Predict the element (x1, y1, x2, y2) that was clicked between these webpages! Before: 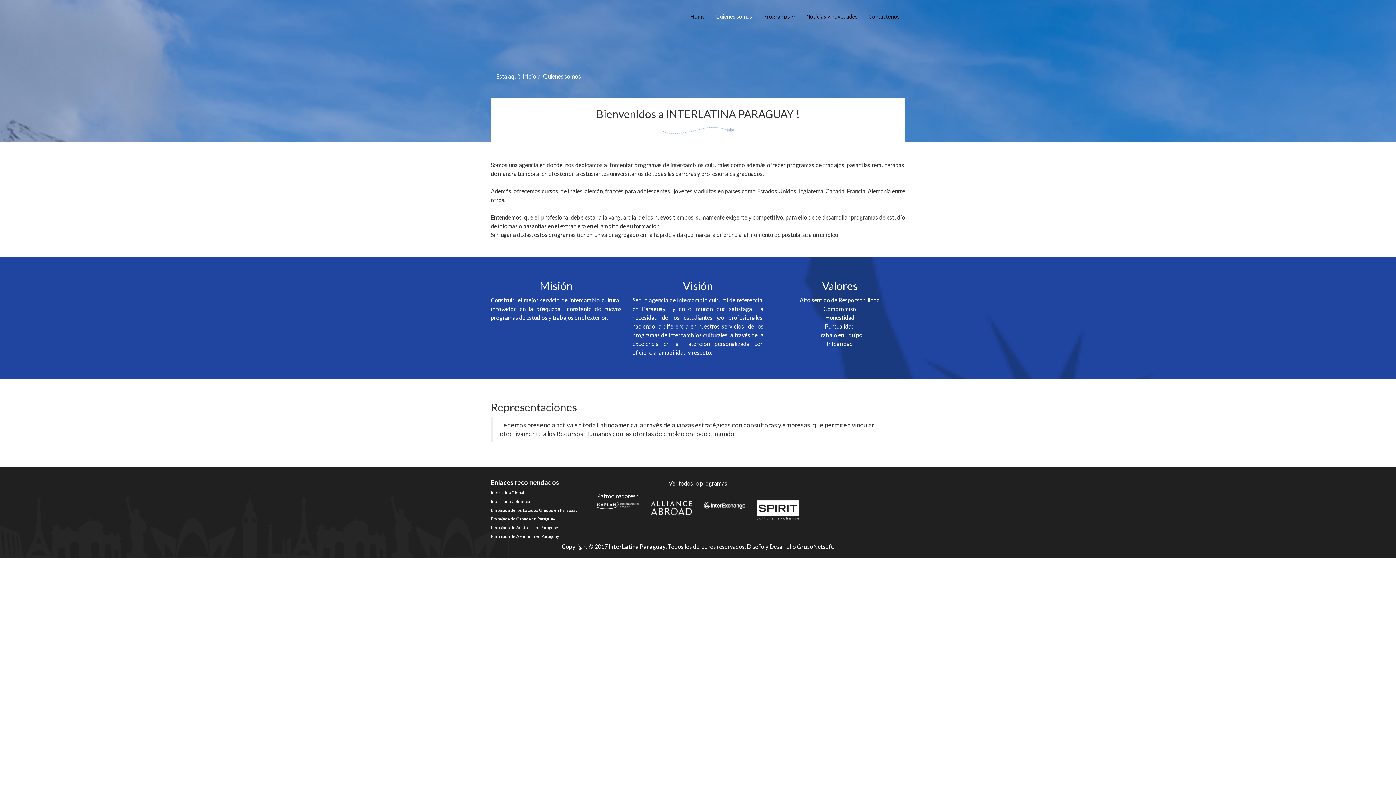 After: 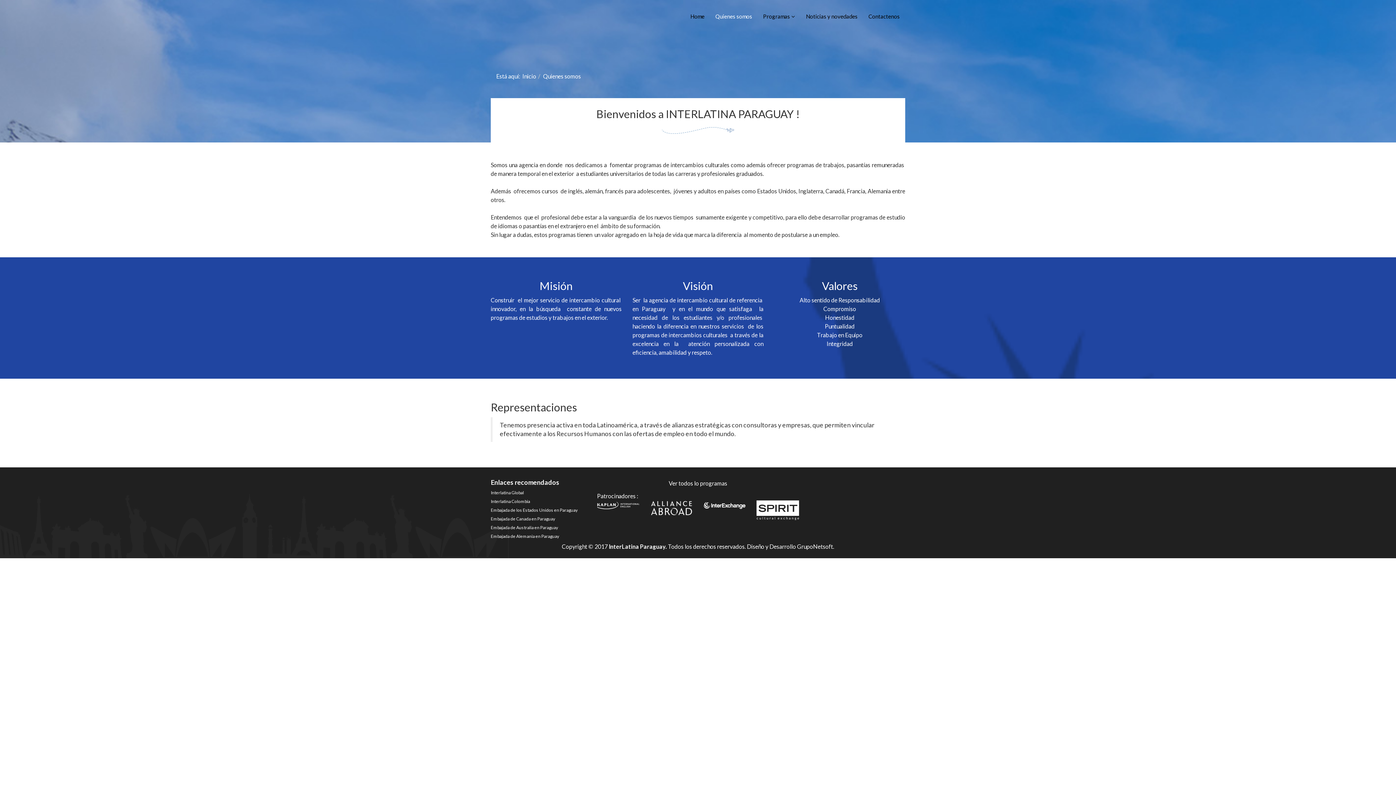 Action: bbox: (490, 507, 577, 513) label: Embajada de los Estados Unidos en Paraguay